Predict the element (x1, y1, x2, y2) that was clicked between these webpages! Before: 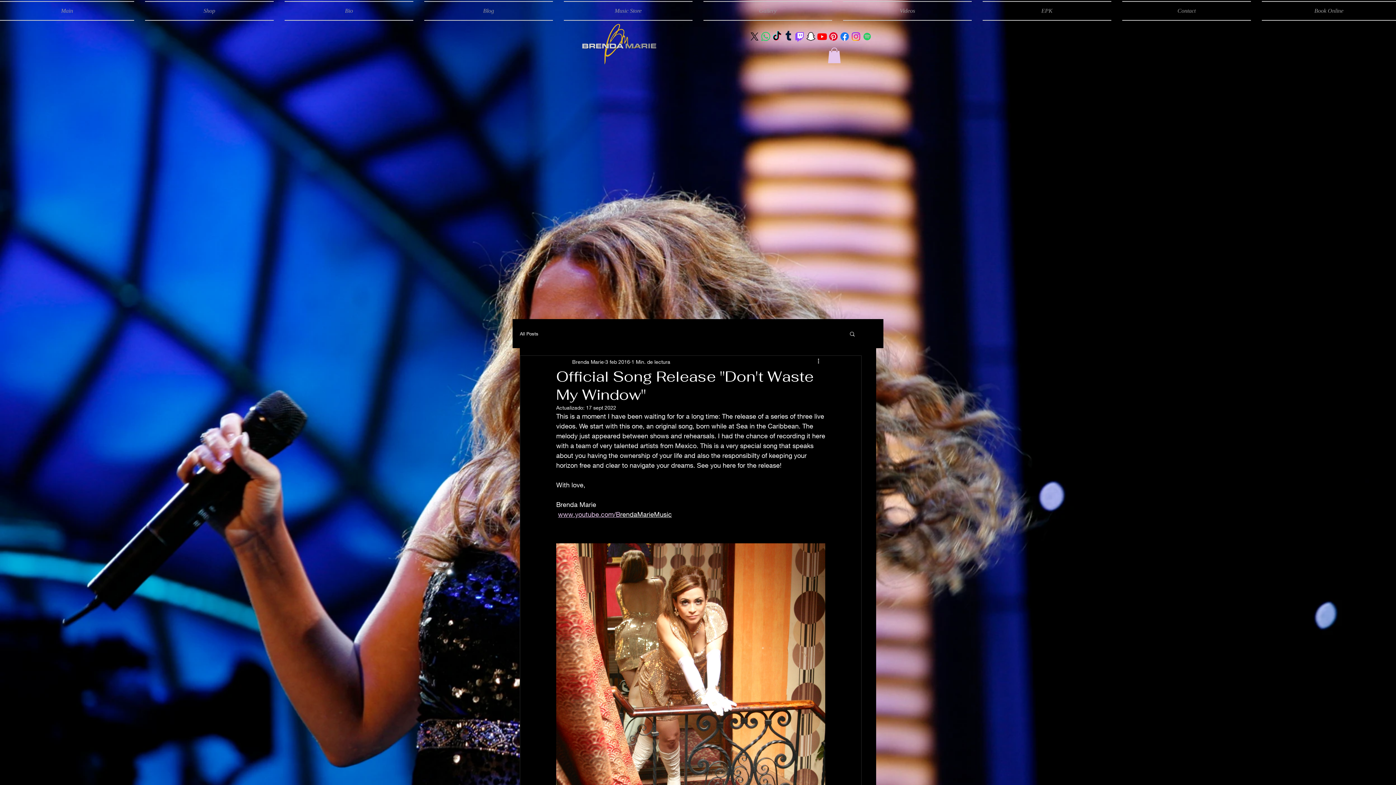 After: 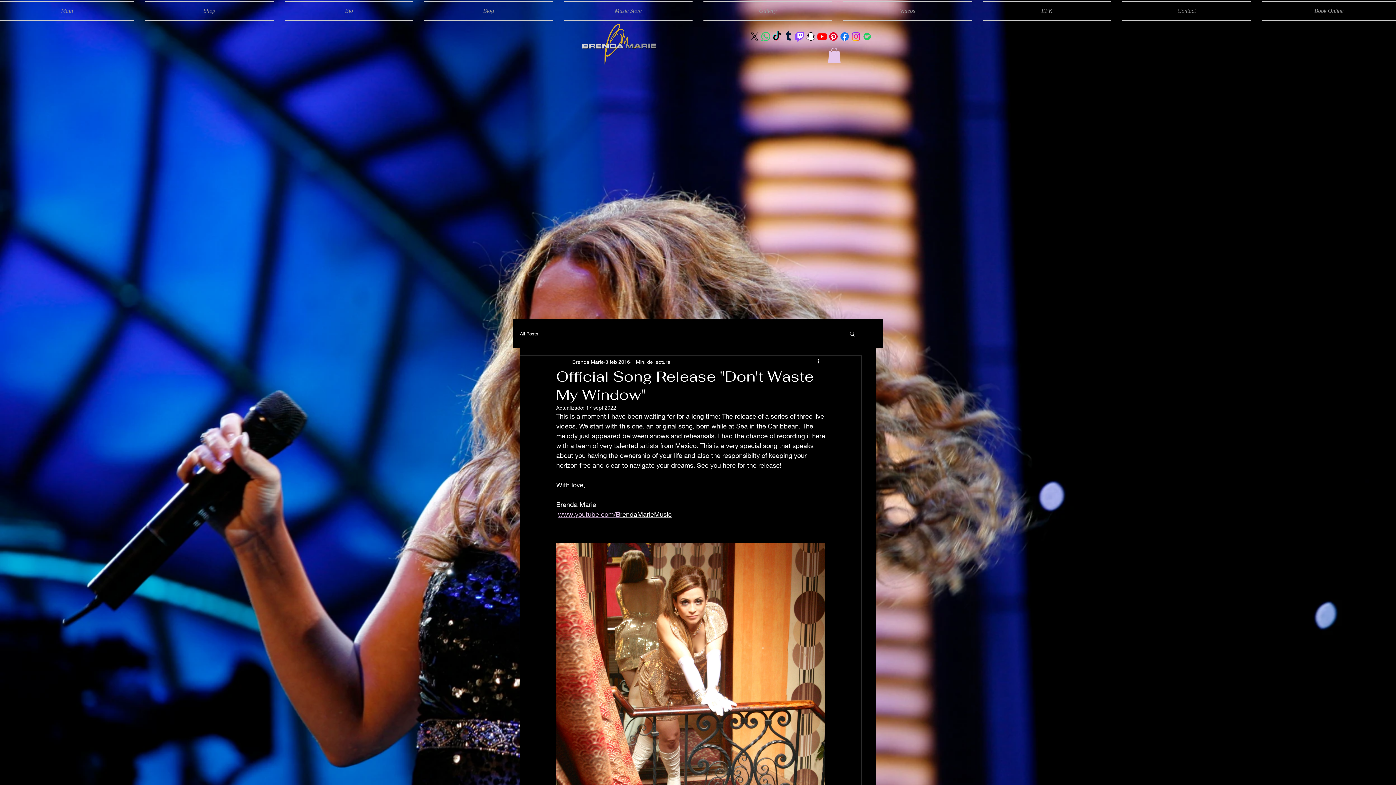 Action: label: Tumblr bbox: (782, 30, 794, 42)